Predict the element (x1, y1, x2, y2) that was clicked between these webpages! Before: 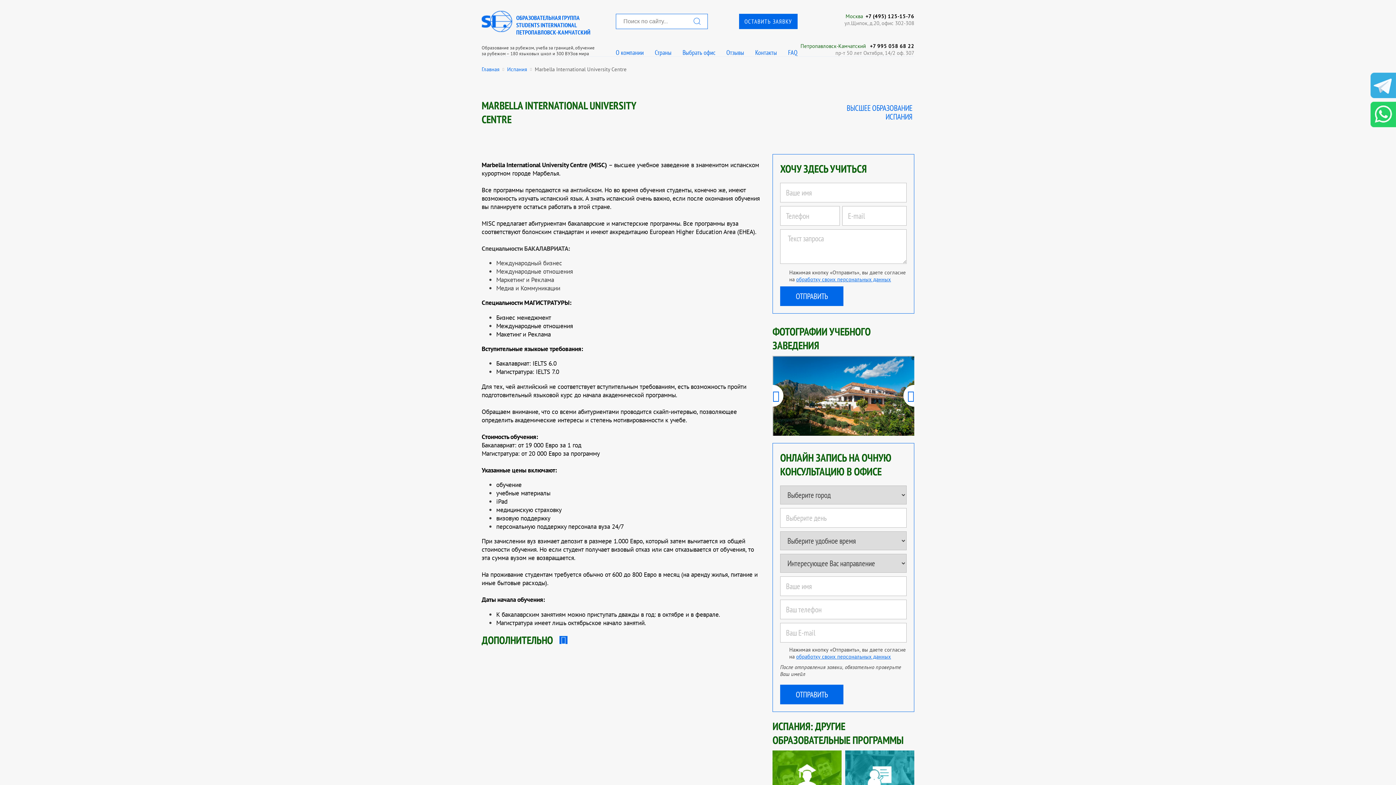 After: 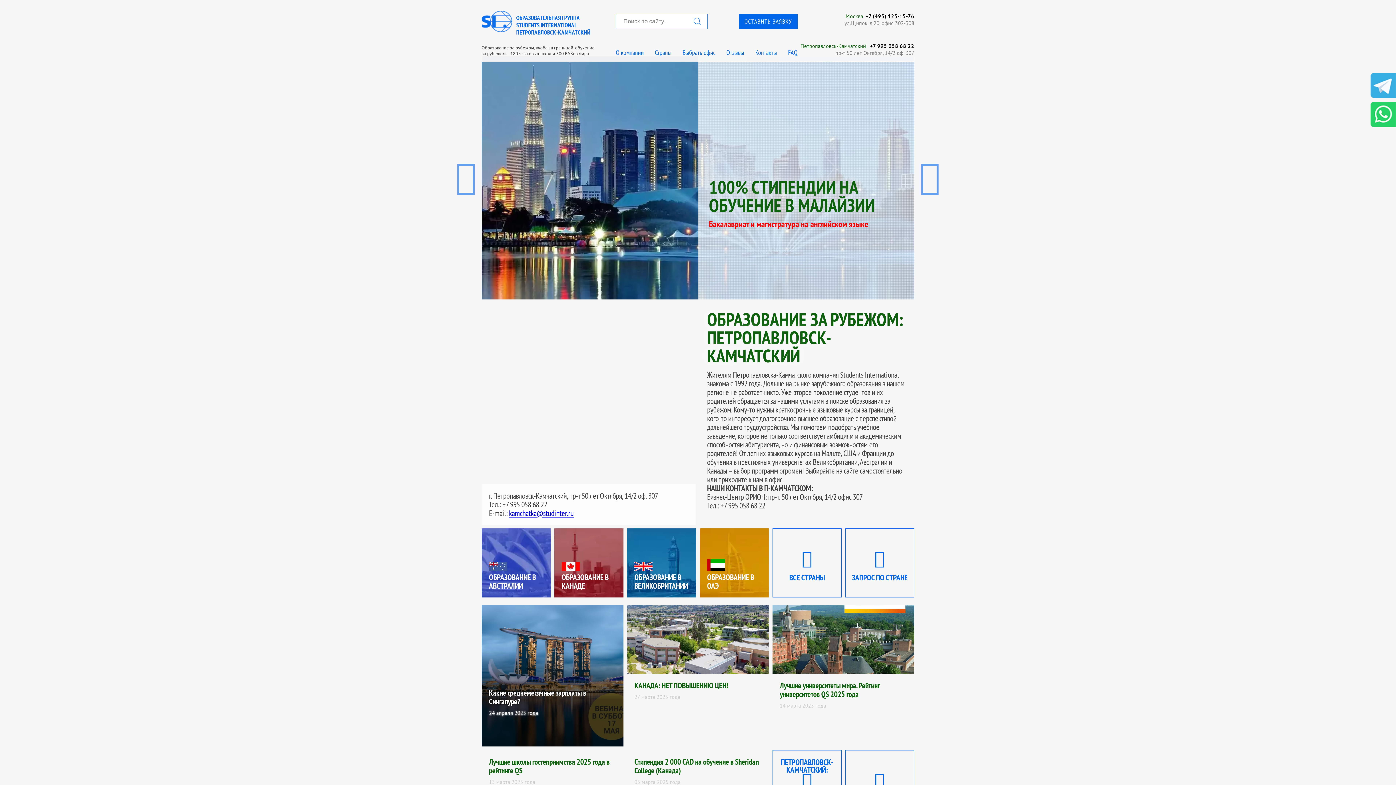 Action: label: Петропавловск-Камчатский bbox: (800, 42, 866, 49)